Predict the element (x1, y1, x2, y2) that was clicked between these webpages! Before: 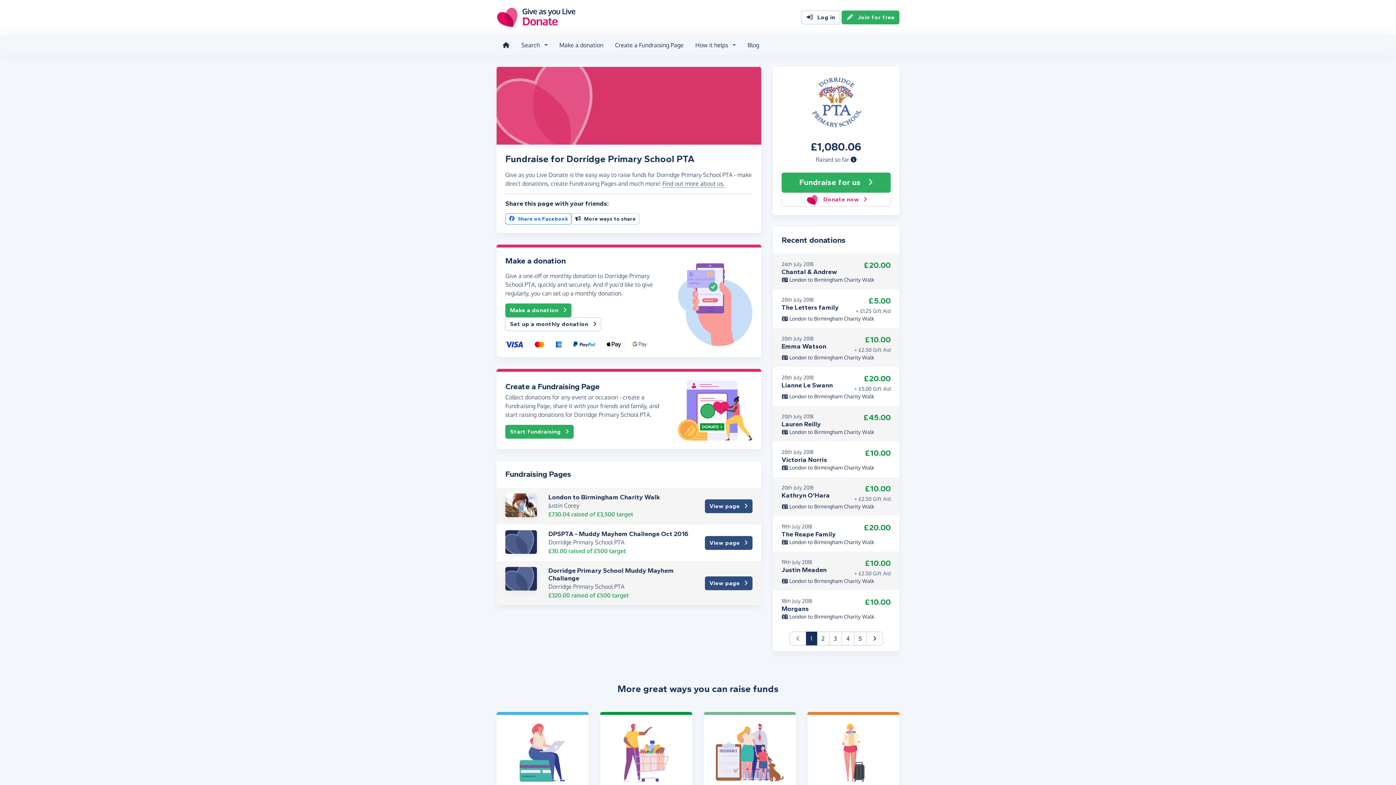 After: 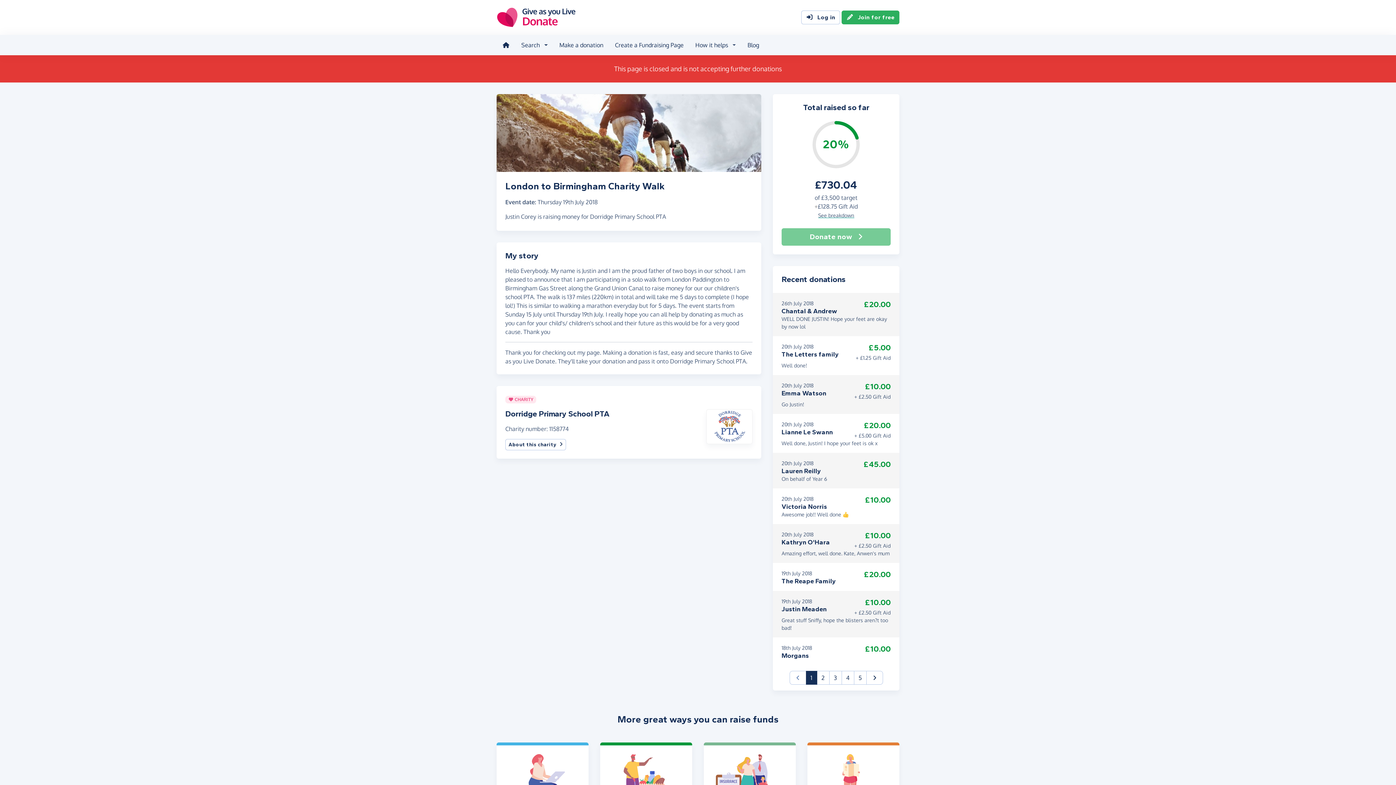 Action: bbox: (548, 493, 660, 501) label: London to Birmingham Charity Walk